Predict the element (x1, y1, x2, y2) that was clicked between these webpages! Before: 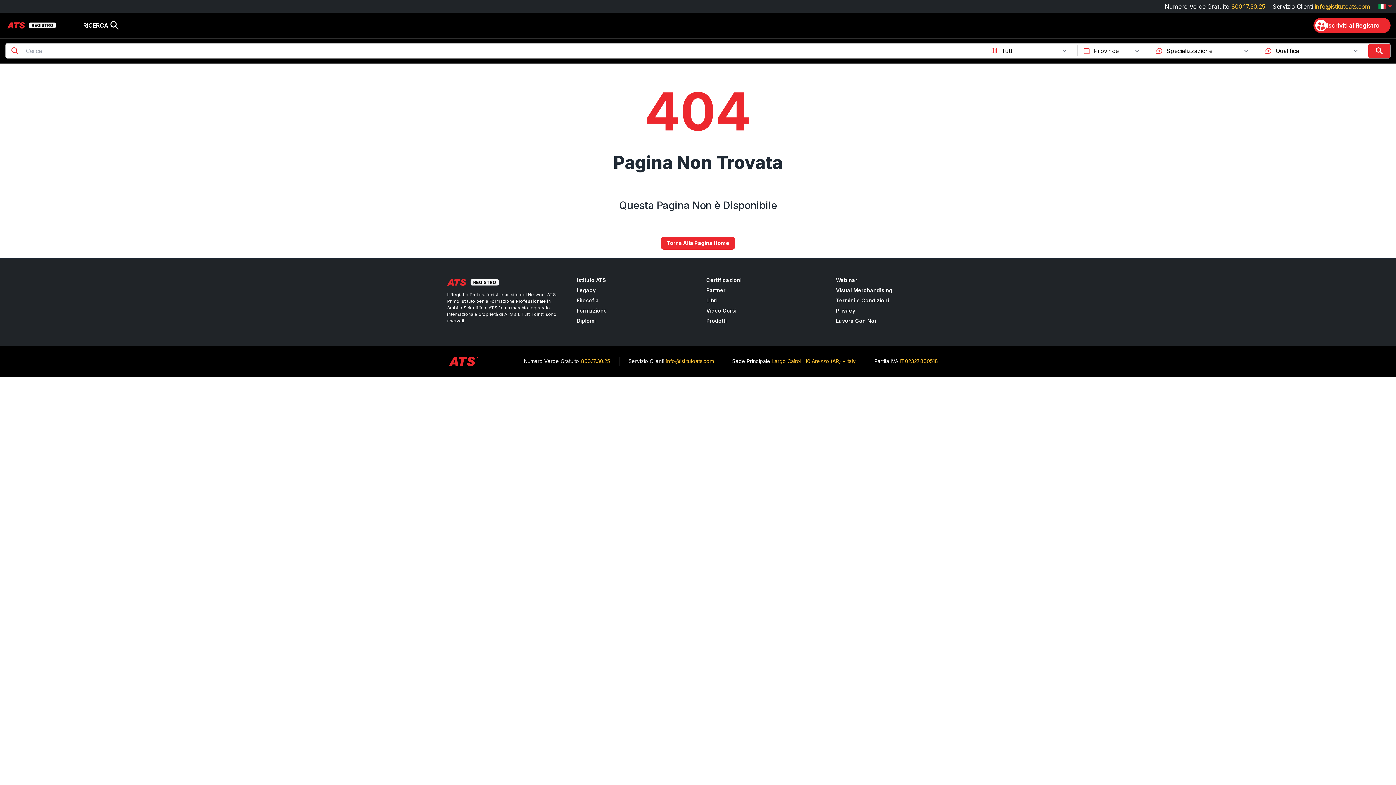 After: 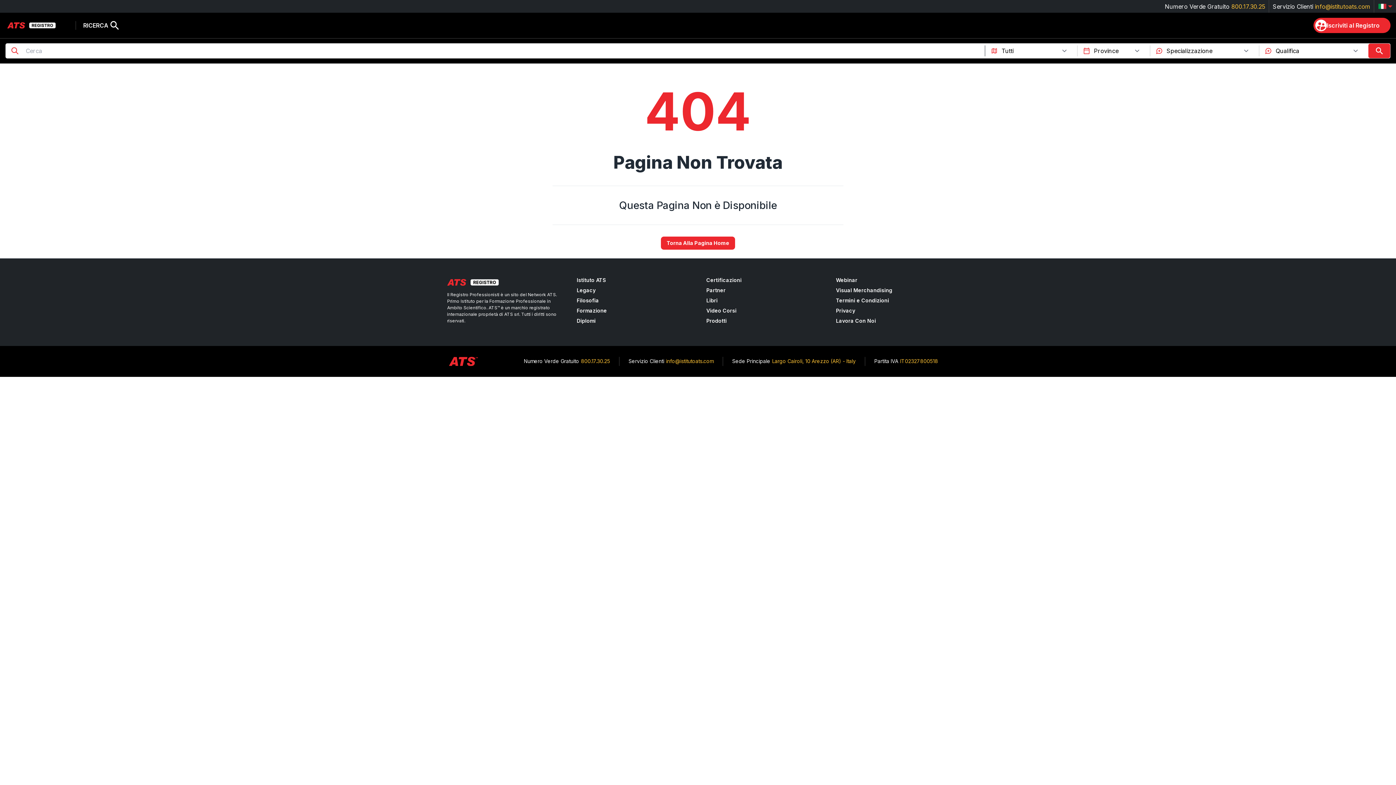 Action: label: Diplomi bbox: (576, 317, 689, 324)